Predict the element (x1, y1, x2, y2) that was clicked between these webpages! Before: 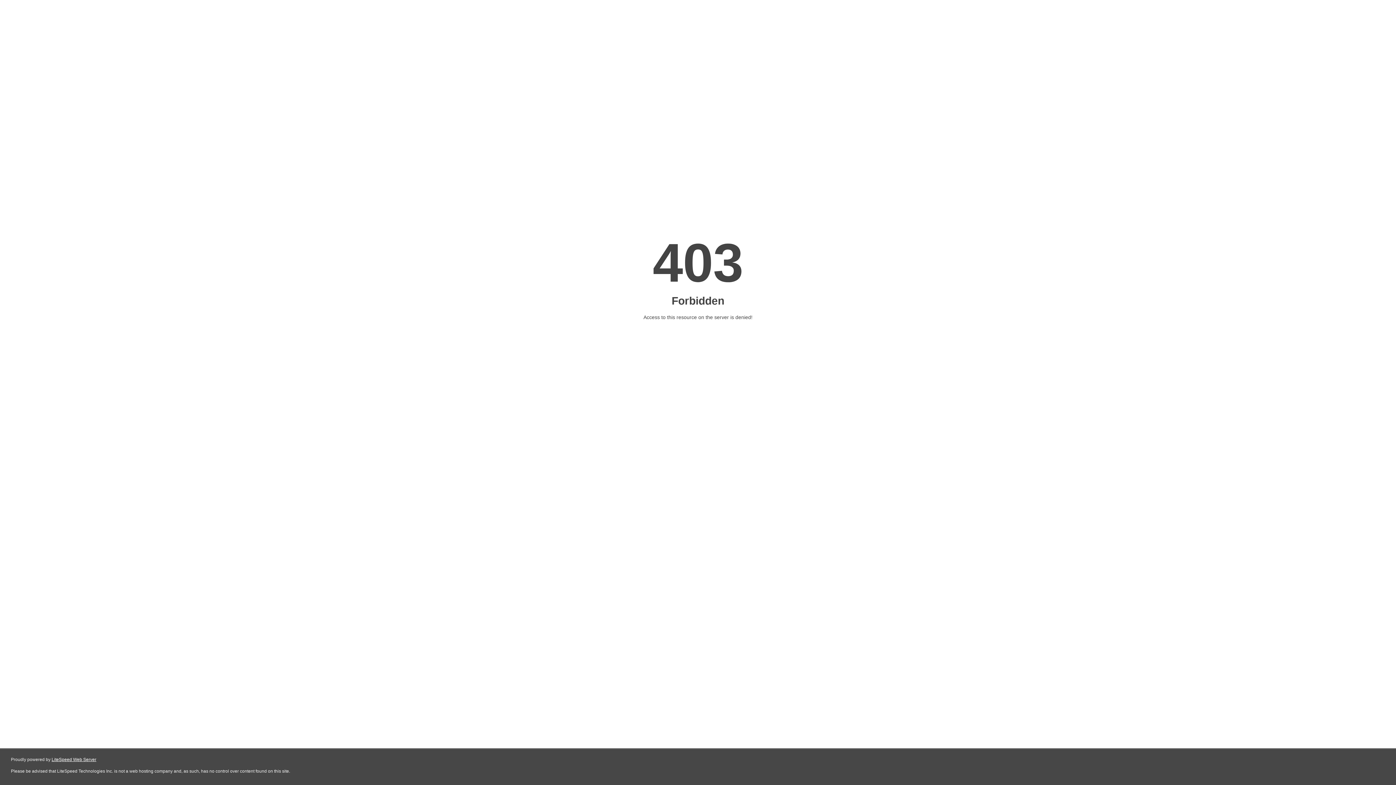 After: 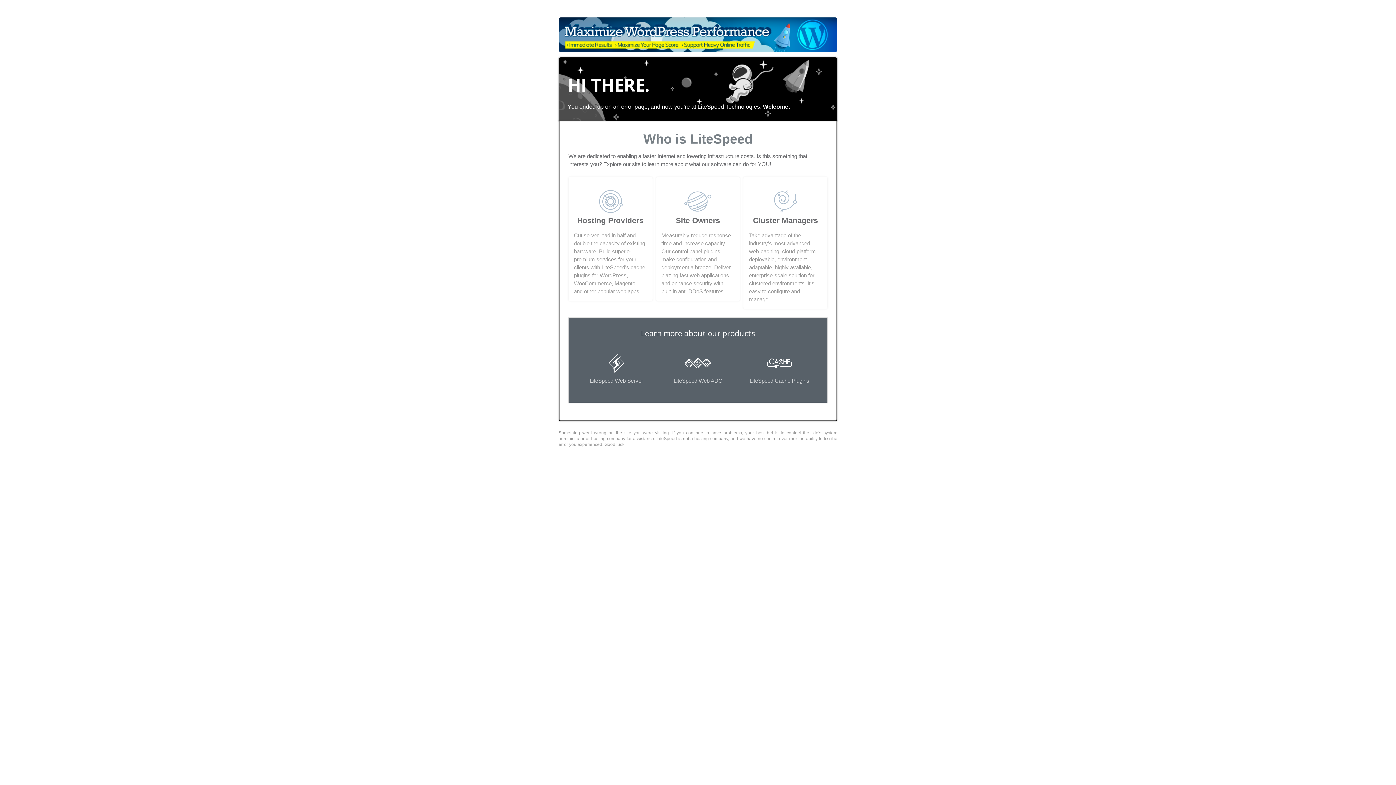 Action: label: LiteSpeed Web Server bbox: (51, 757, 96, 762)